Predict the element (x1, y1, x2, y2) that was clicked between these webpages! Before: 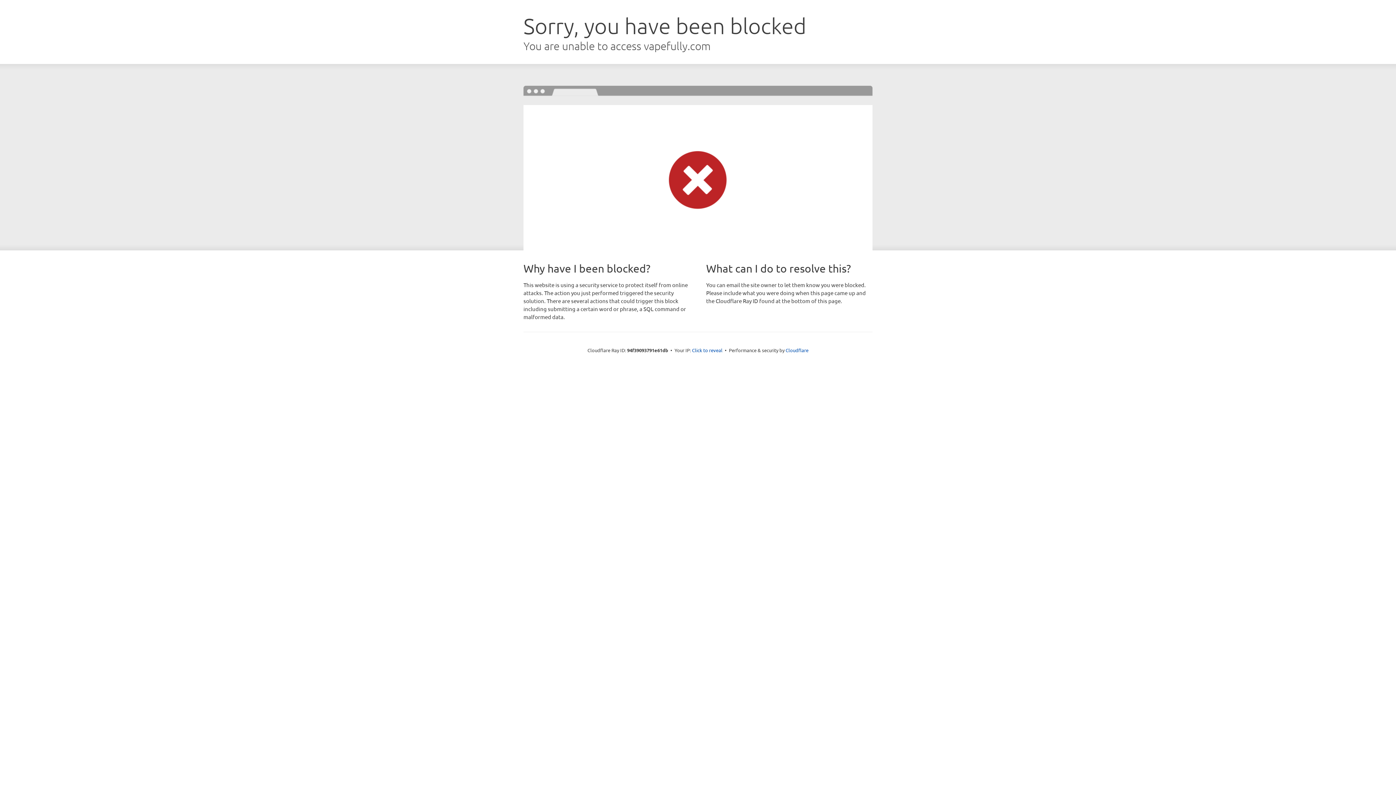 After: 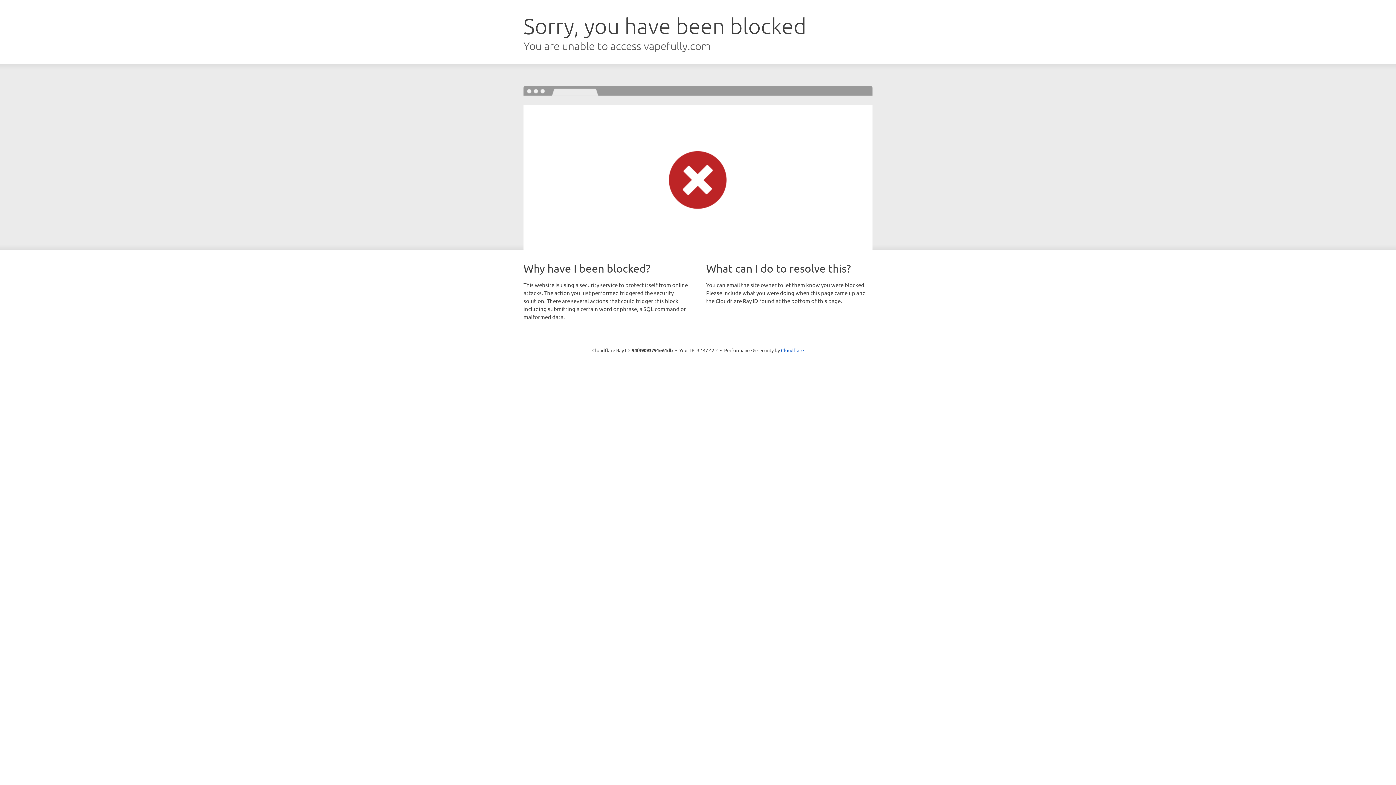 Action: bbox: (692, 346, 722, 353) label: Click to reveal